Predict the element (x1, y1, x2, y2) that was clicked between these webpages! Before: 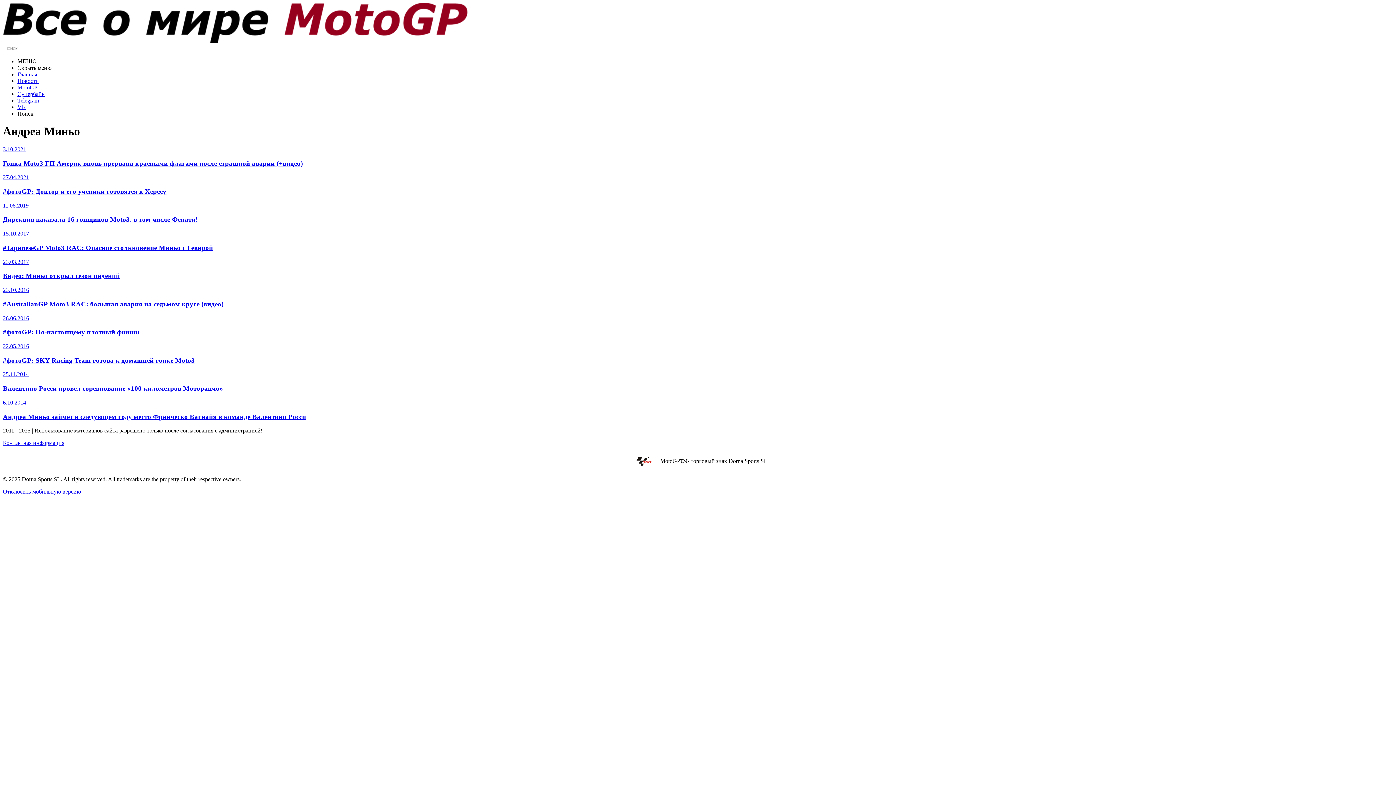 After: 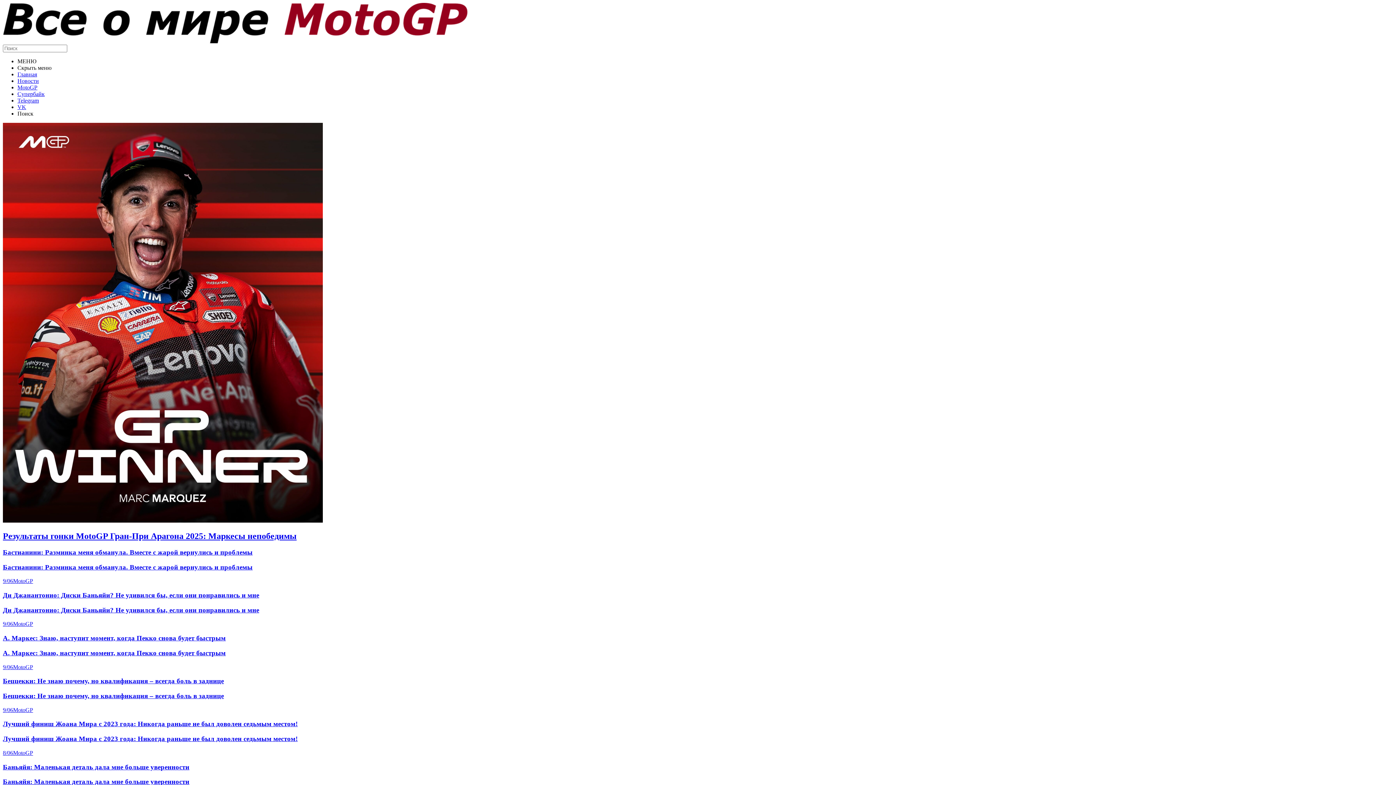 Action: bbox: (2, 38, 468, 44)